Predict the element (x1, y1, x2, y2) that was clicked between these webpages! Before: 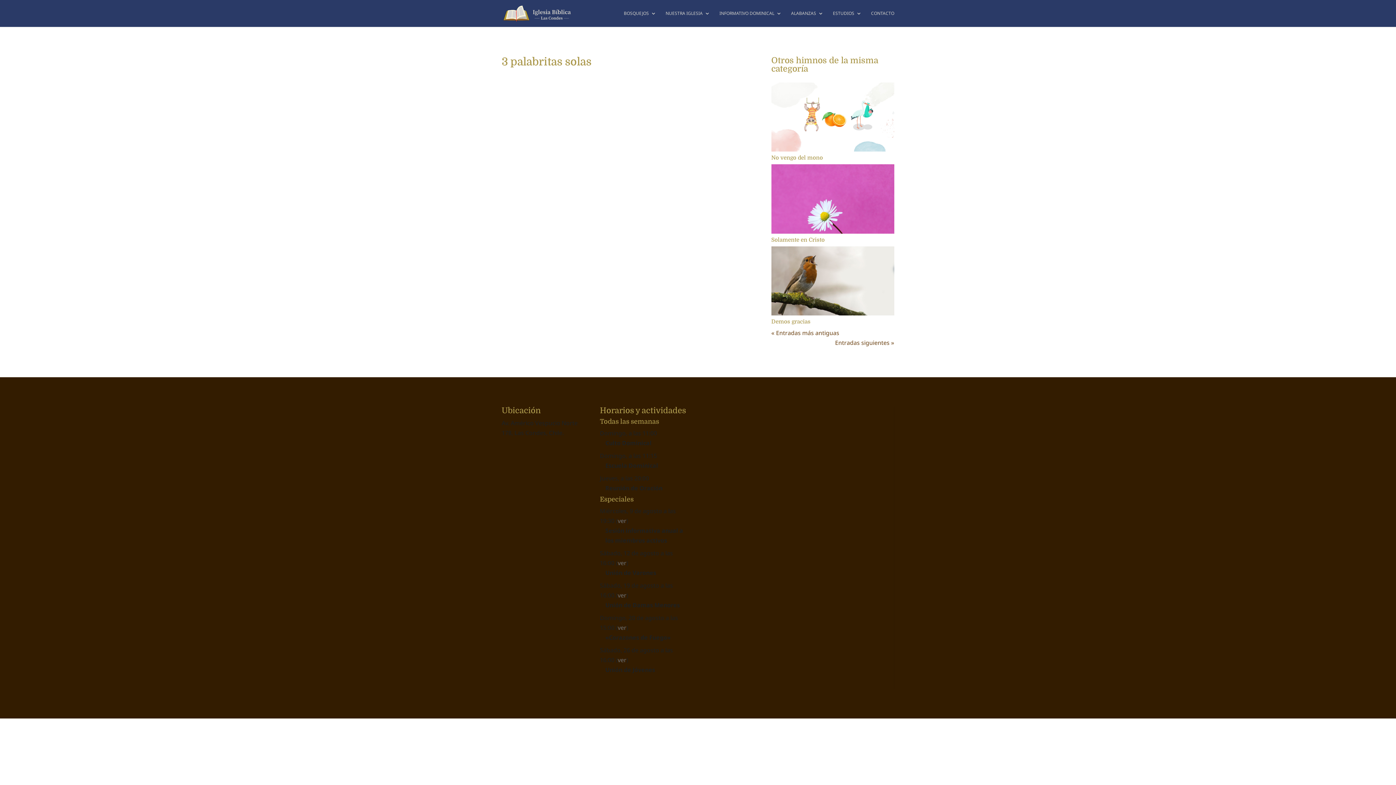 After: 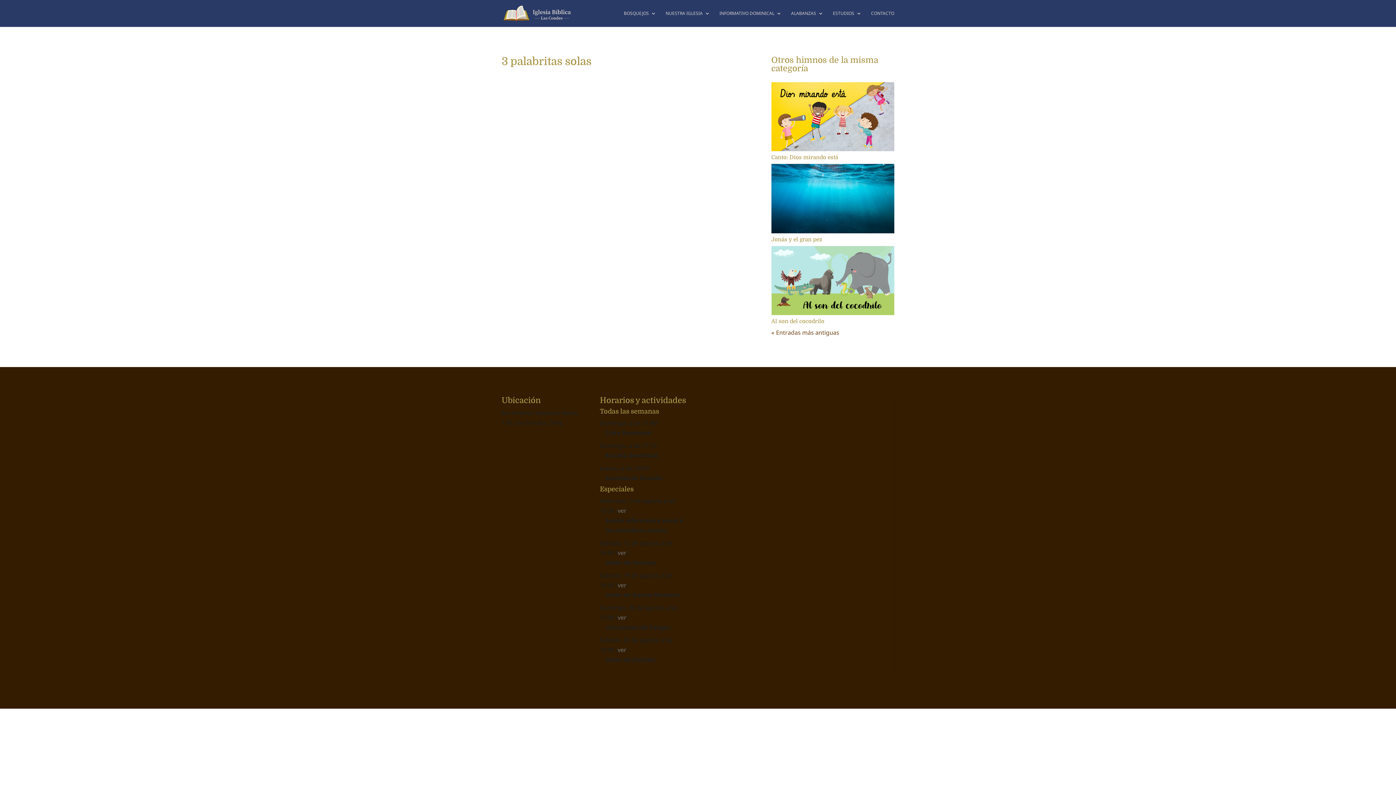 Action: label: Entradas siguientes » bbox: (835, 338, 894, 346)